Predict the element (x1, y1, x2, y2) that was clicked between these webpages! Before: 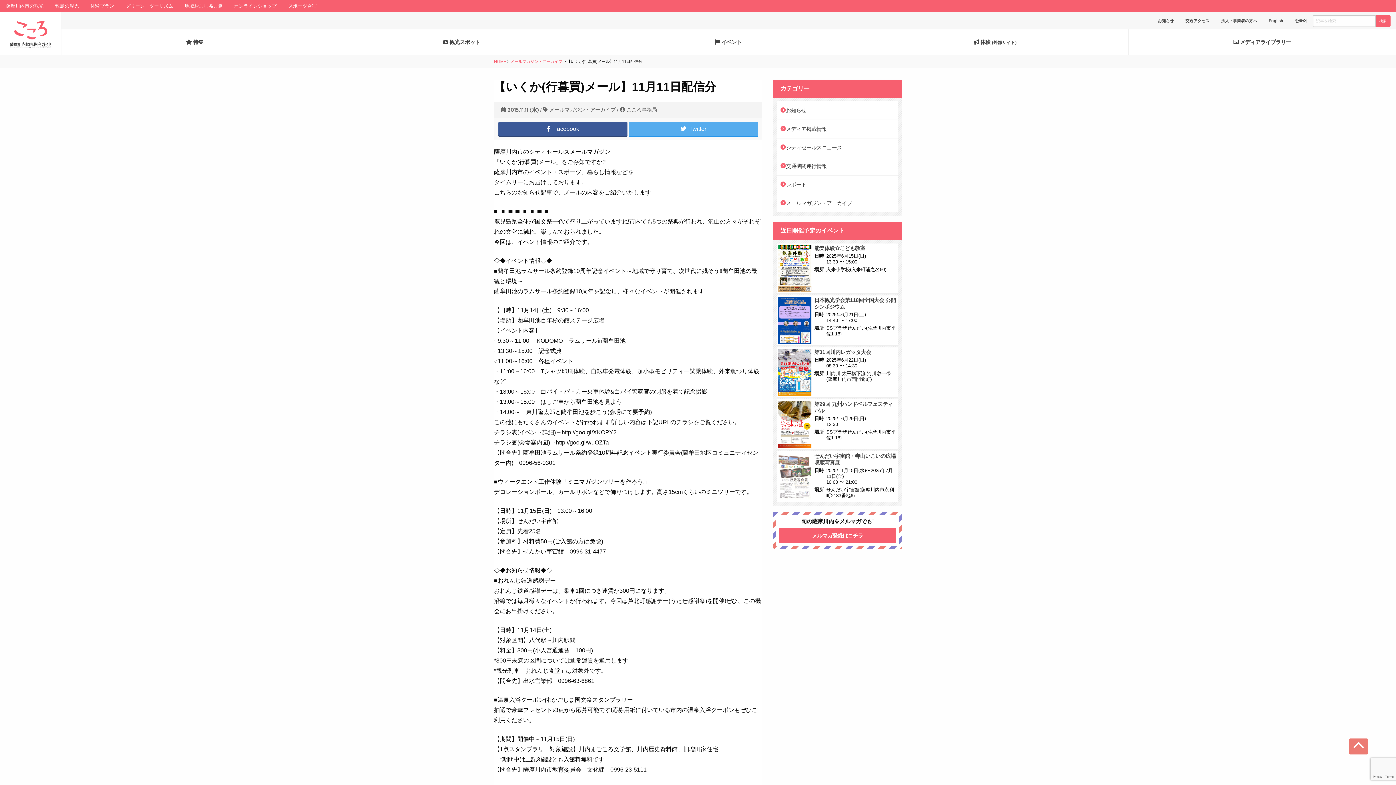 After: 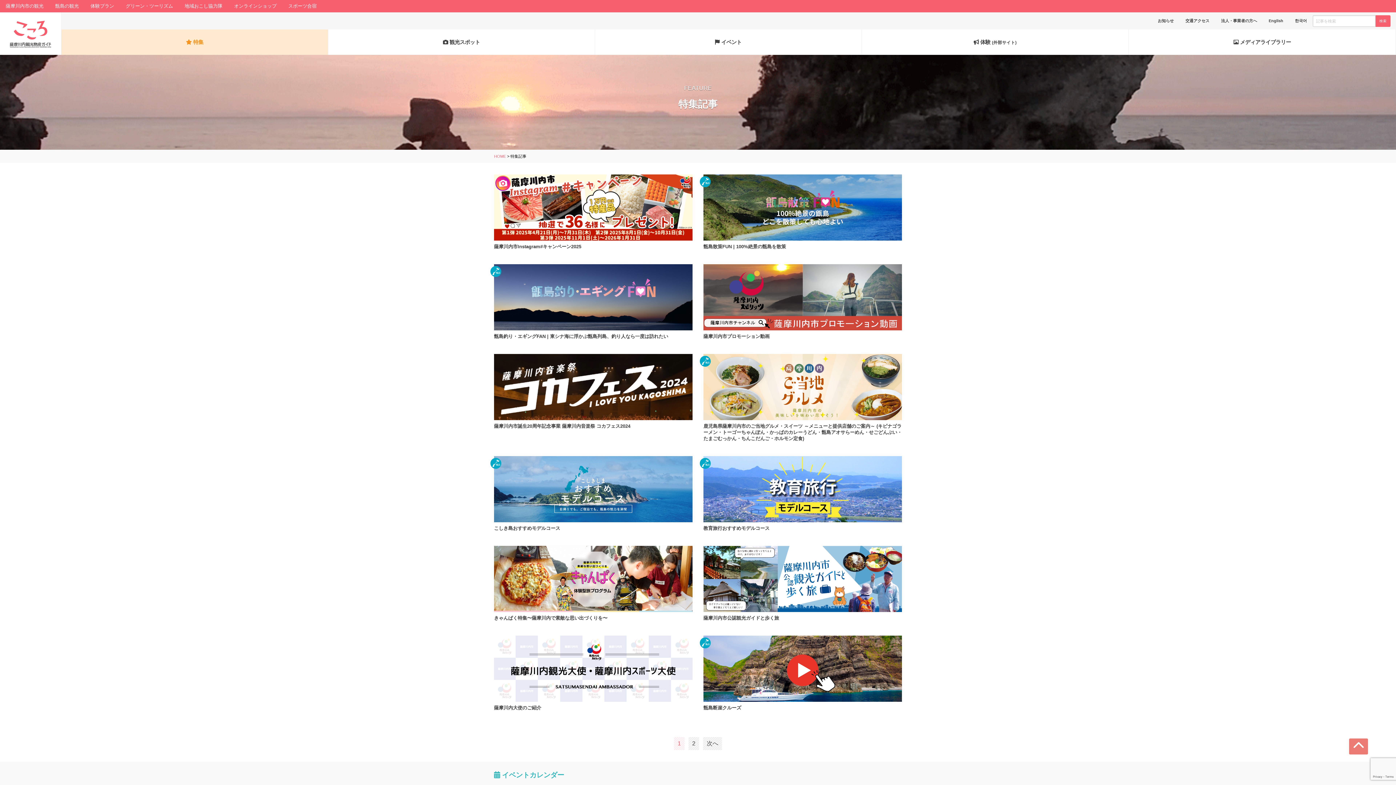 Action: label:  特集 bbox: (61, 29, 328, 55)